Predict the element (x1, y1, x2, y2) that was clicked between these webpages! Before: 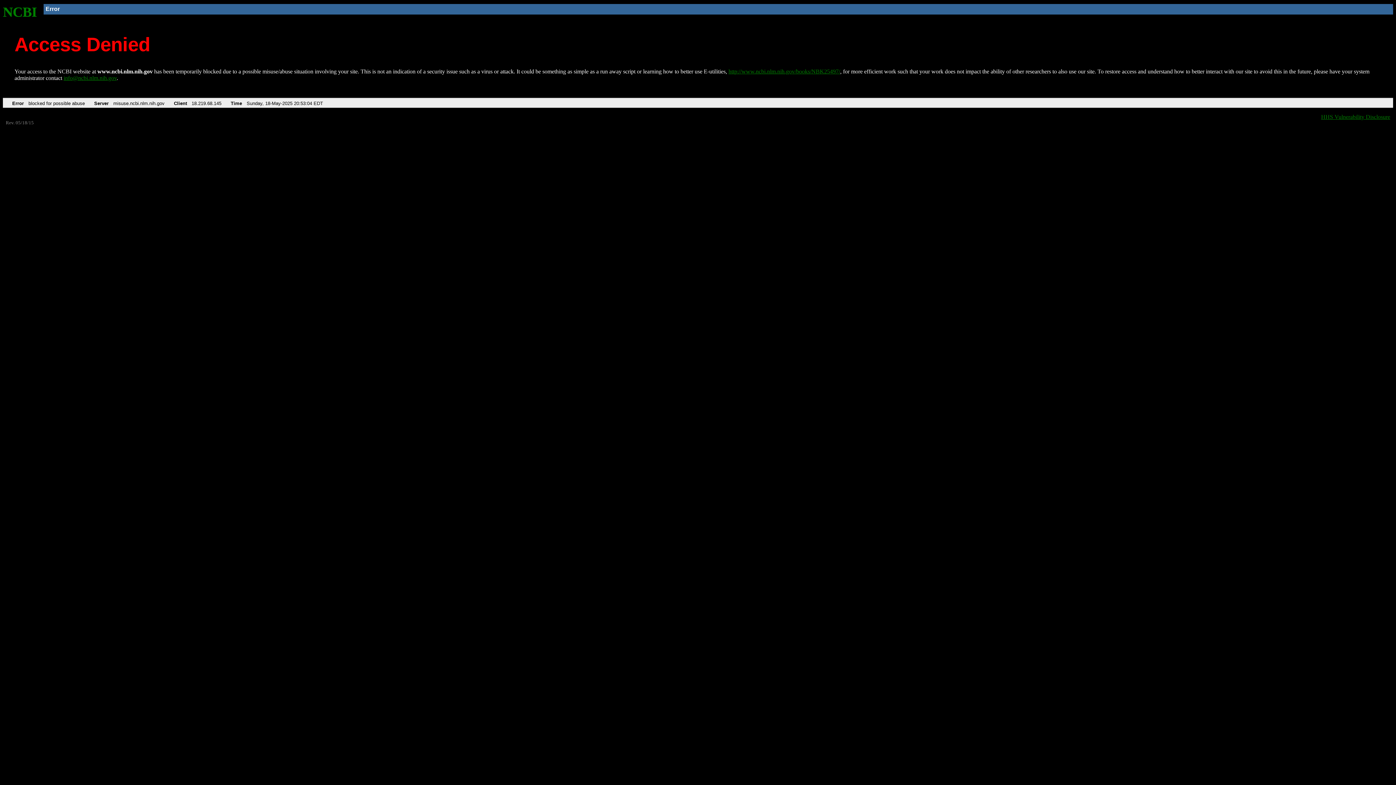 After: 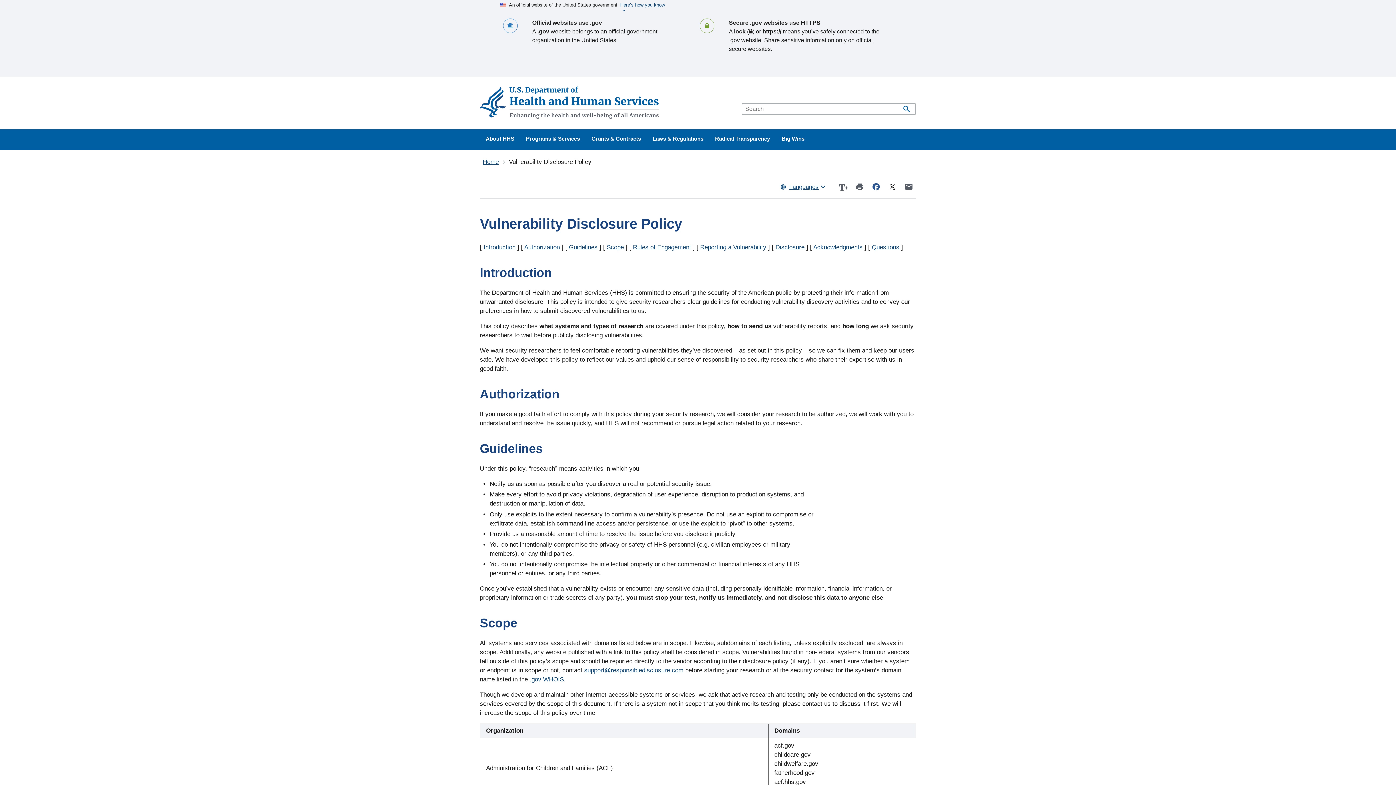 Action: label: HHS Vulnerability Disclosure bbox: (1321, 113, 1390, 119)